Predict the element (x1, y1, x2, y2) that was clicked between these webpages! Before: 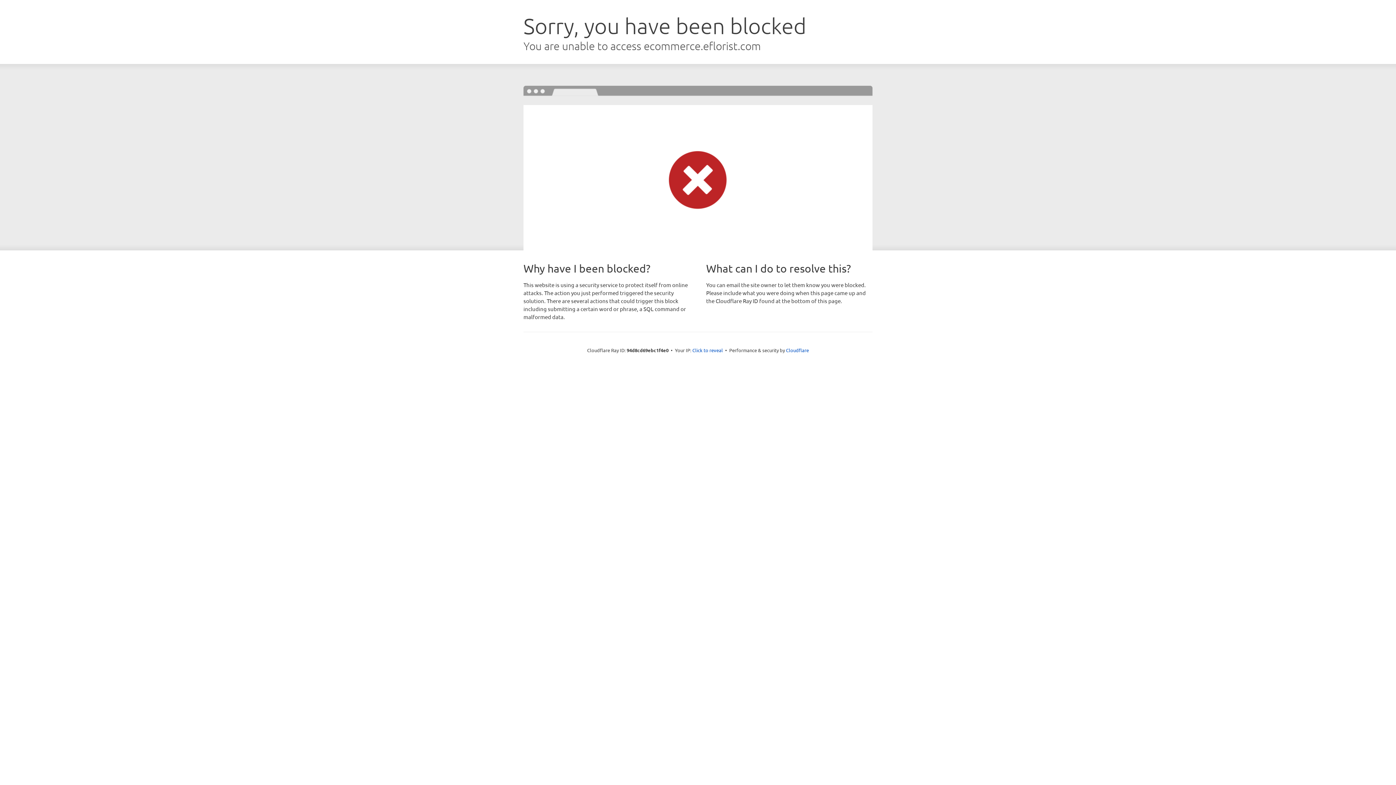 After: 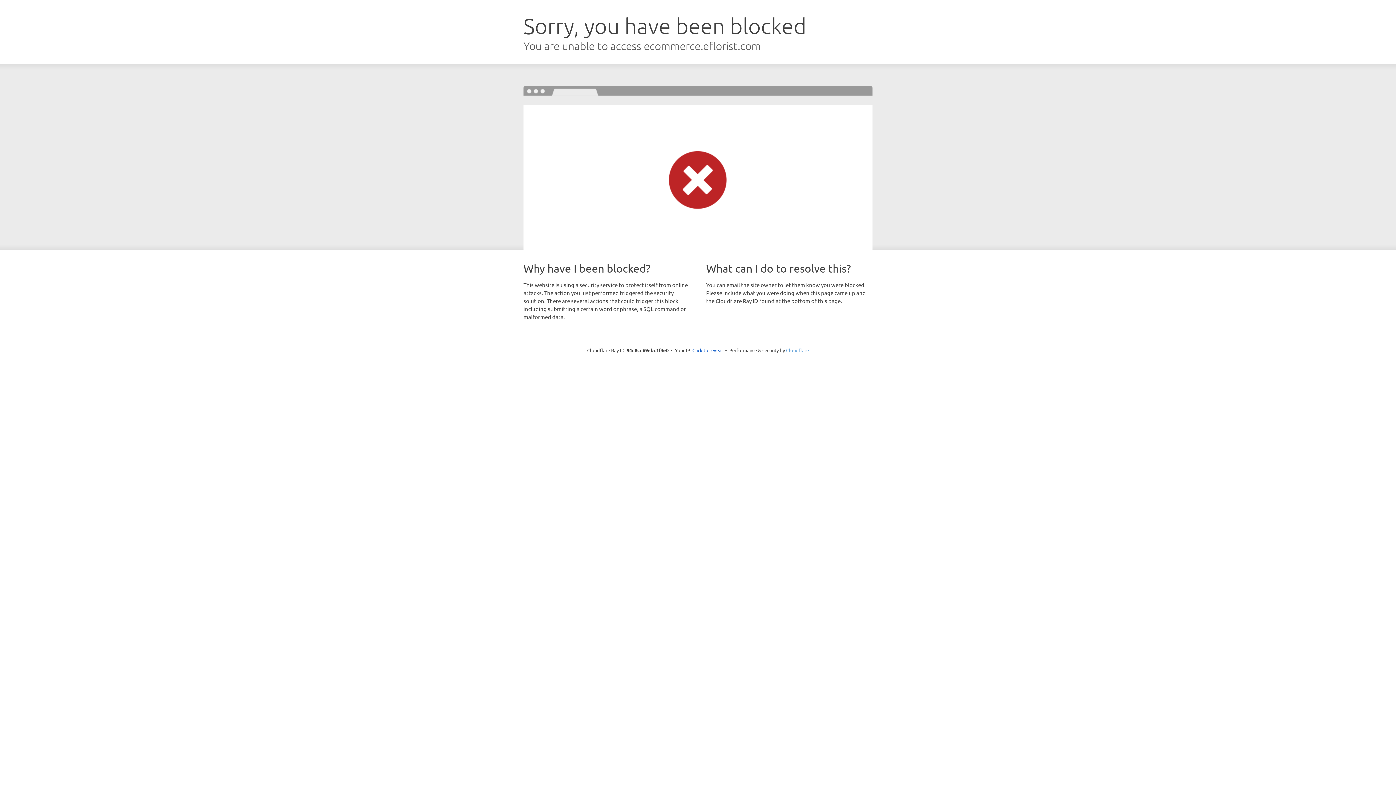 Action: label: Cloudflare bbox: (786, 347, 809, 353)